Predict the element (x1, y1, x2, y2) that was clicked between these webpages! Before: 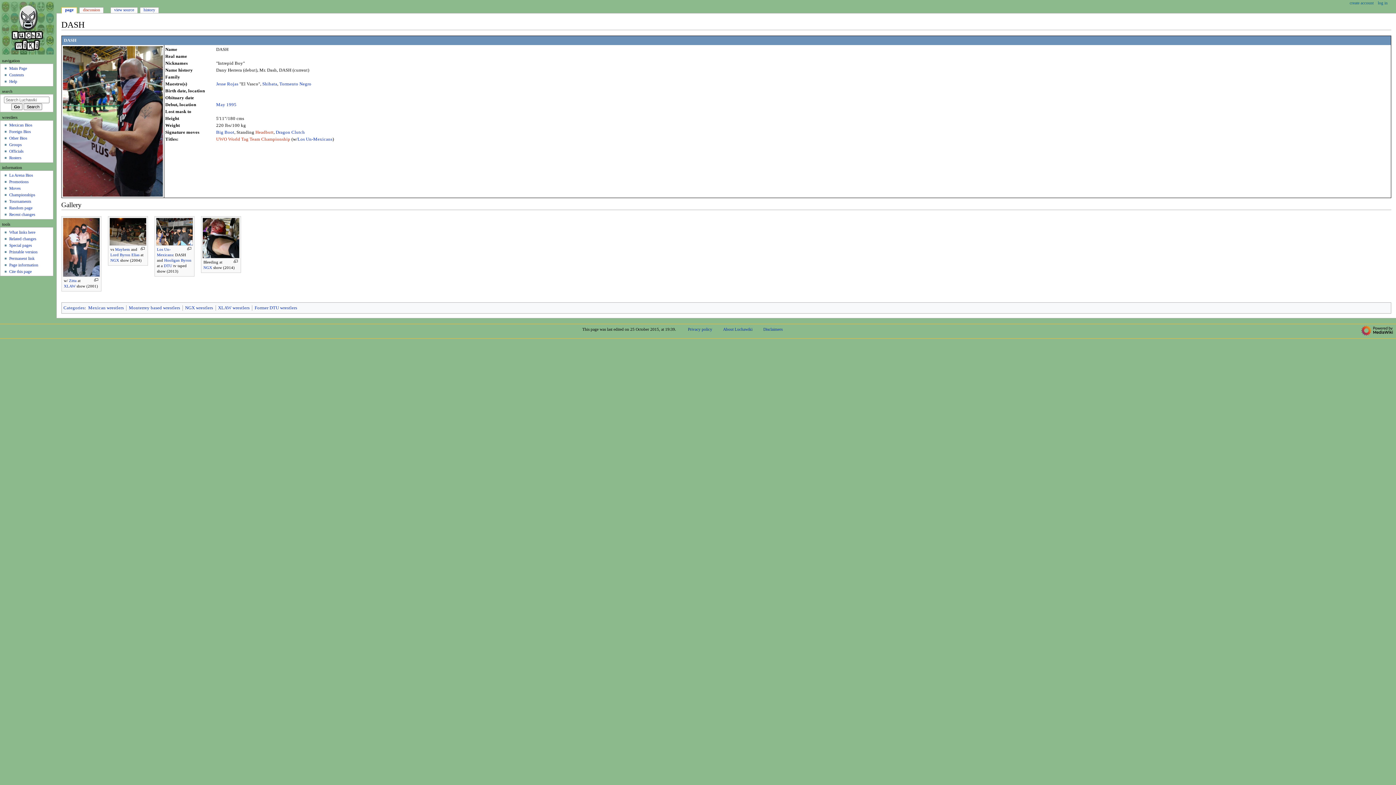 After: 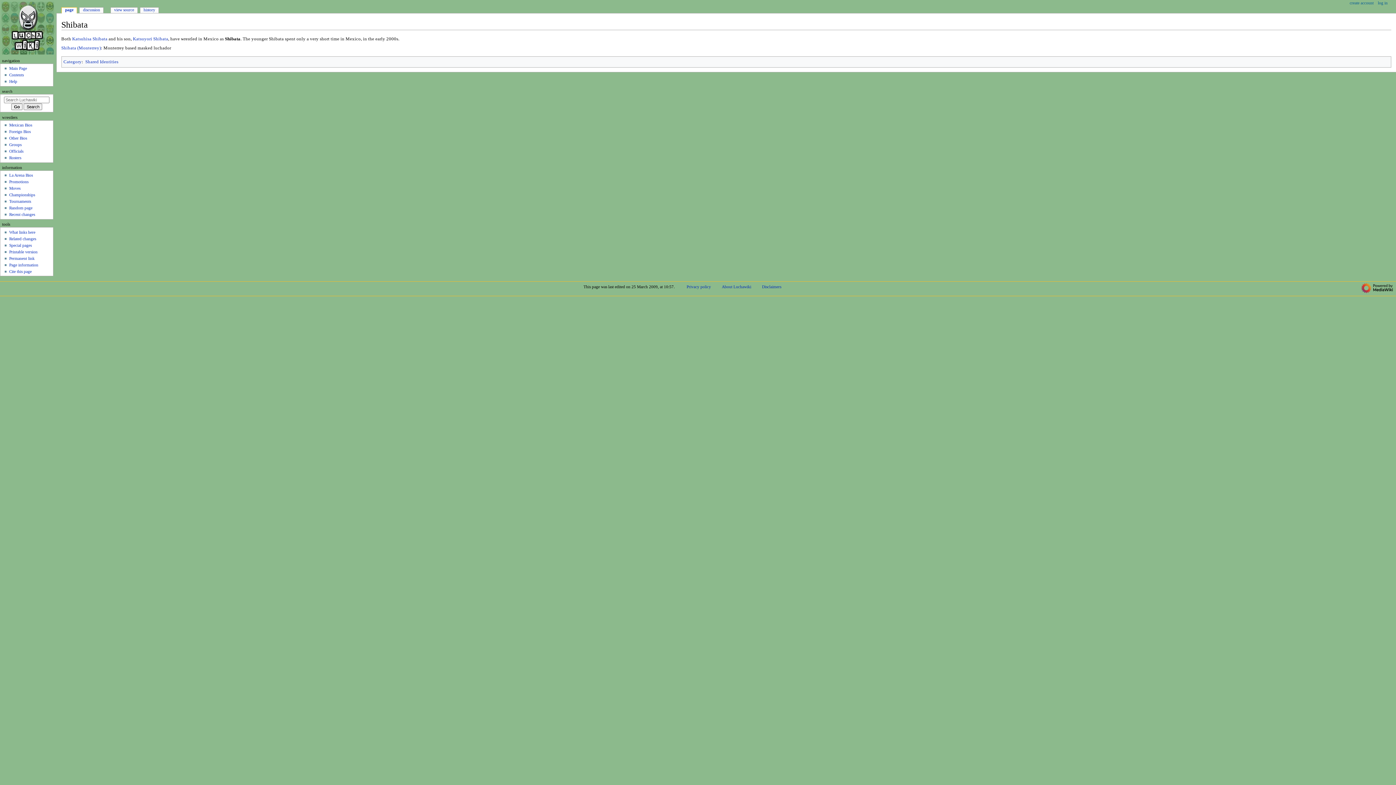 Action: label: Shibata bbox: (262, 81, 277, 86)